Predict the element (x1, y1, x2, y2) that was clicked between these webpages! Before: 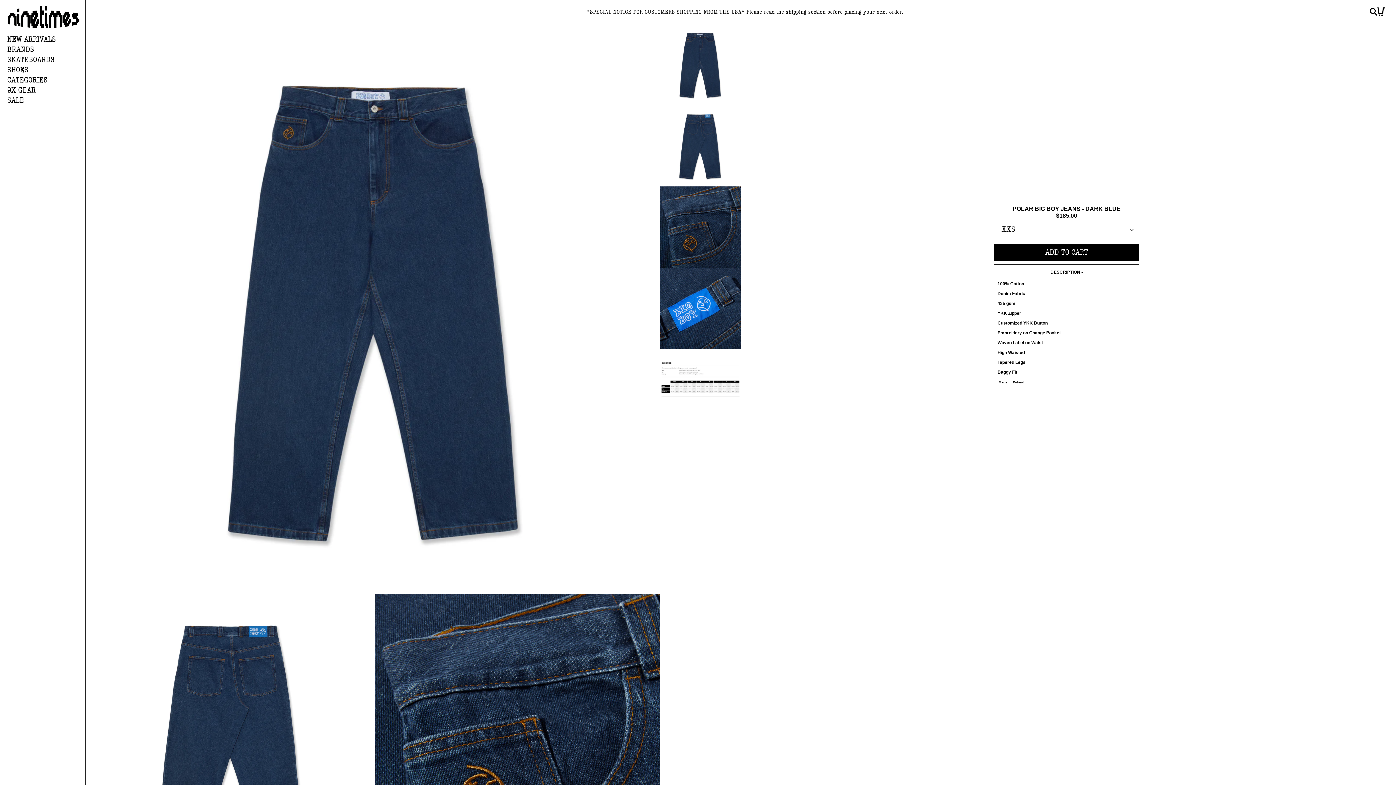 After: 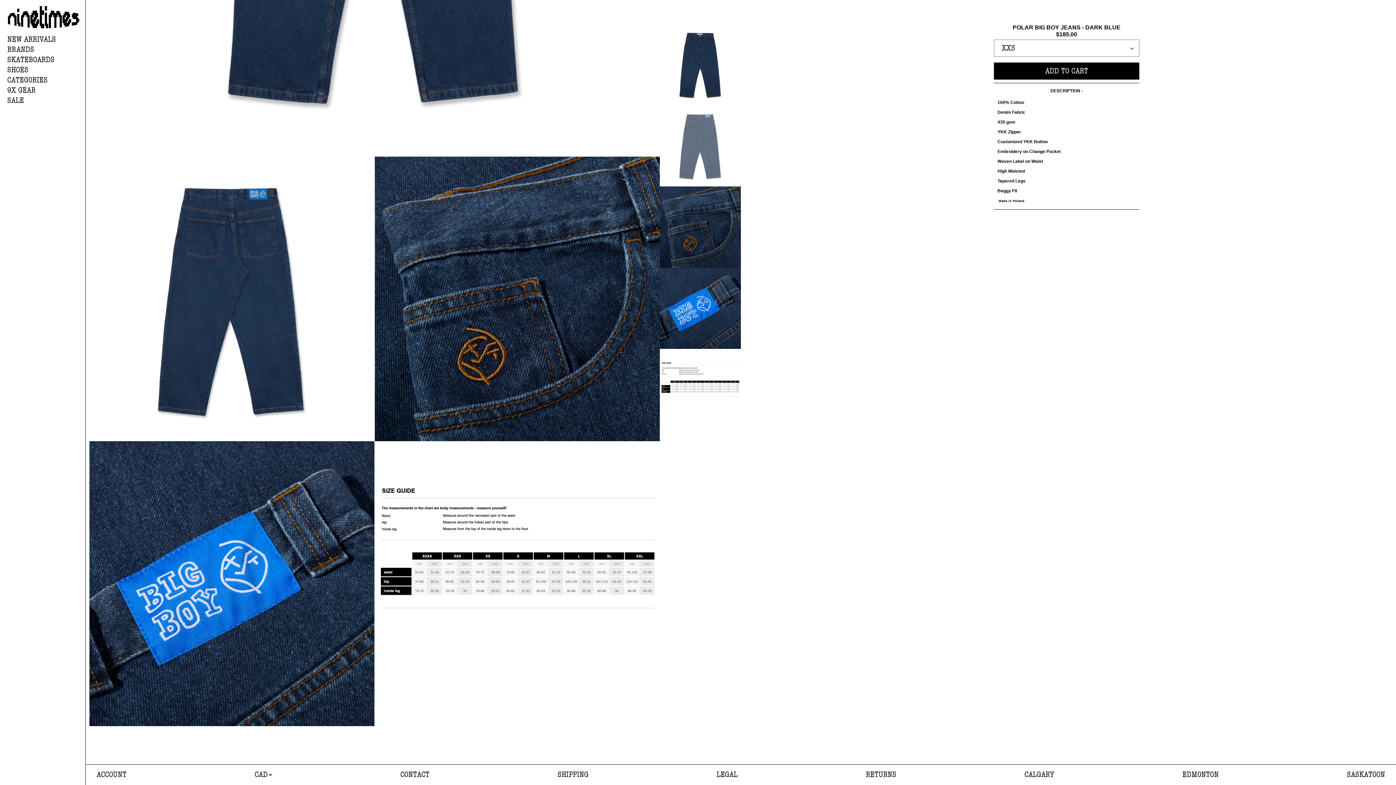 Action: bbox: (659, 105, 741, 186) label: Load image 2 in gallery view